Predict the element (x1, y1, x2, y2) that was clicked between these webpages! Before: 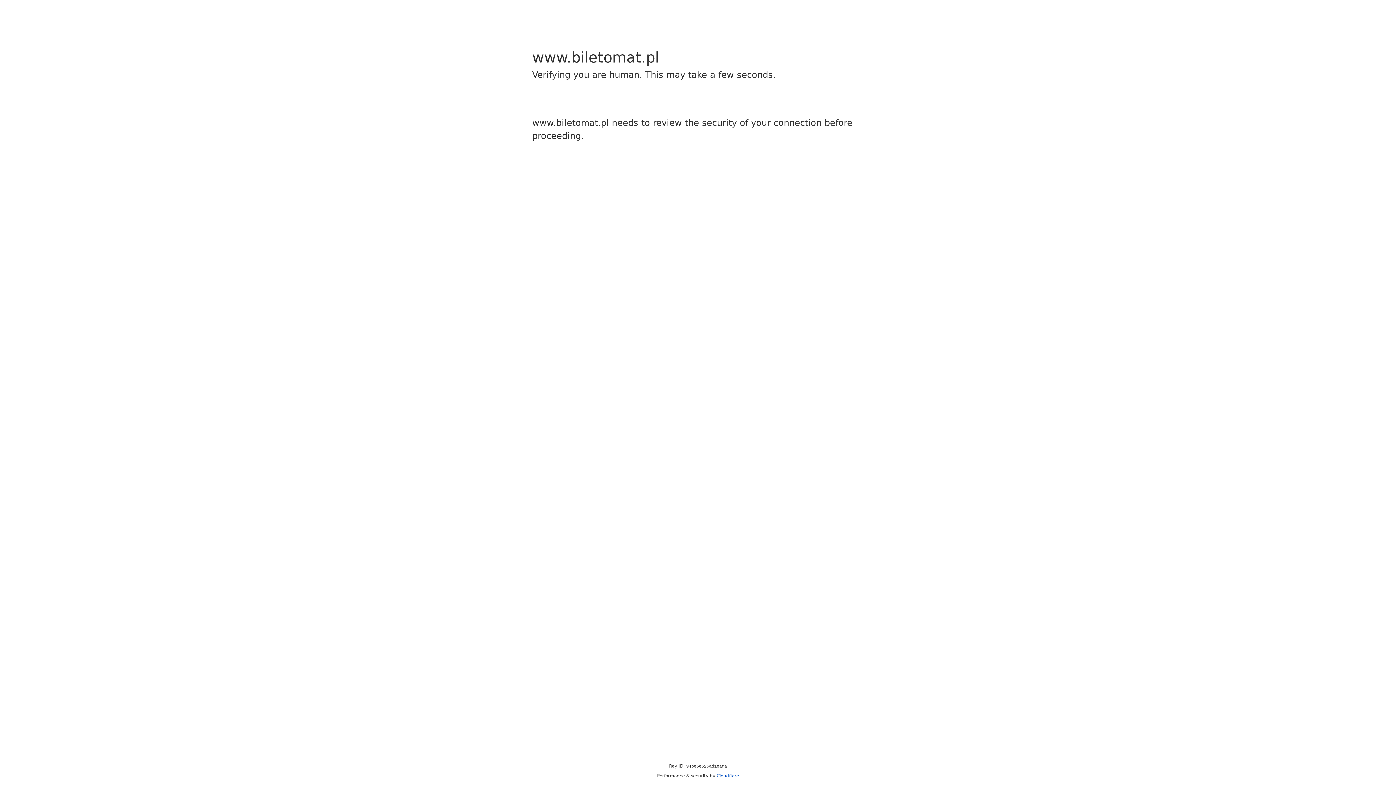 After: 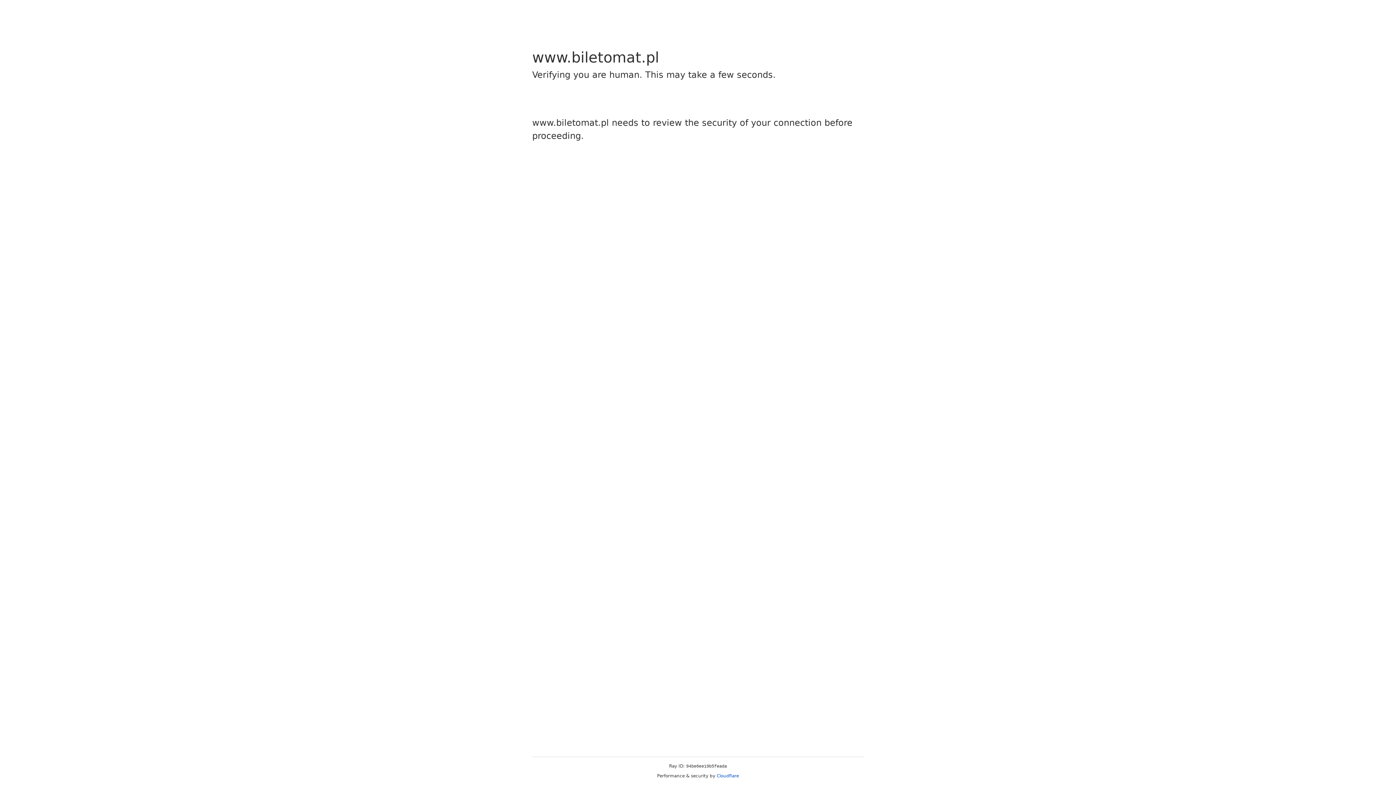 Action: label: Cloudflare bbox: (716, 773, 739, 778)